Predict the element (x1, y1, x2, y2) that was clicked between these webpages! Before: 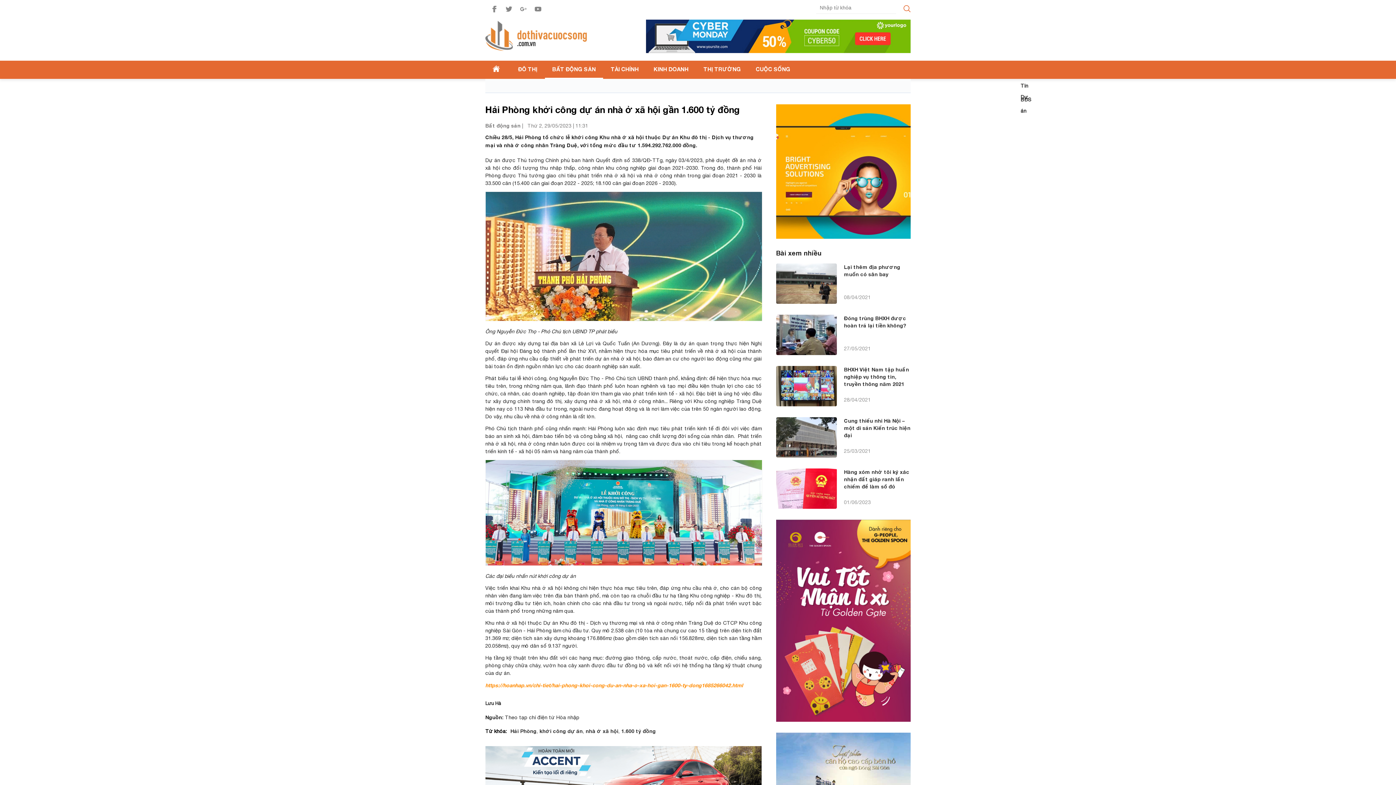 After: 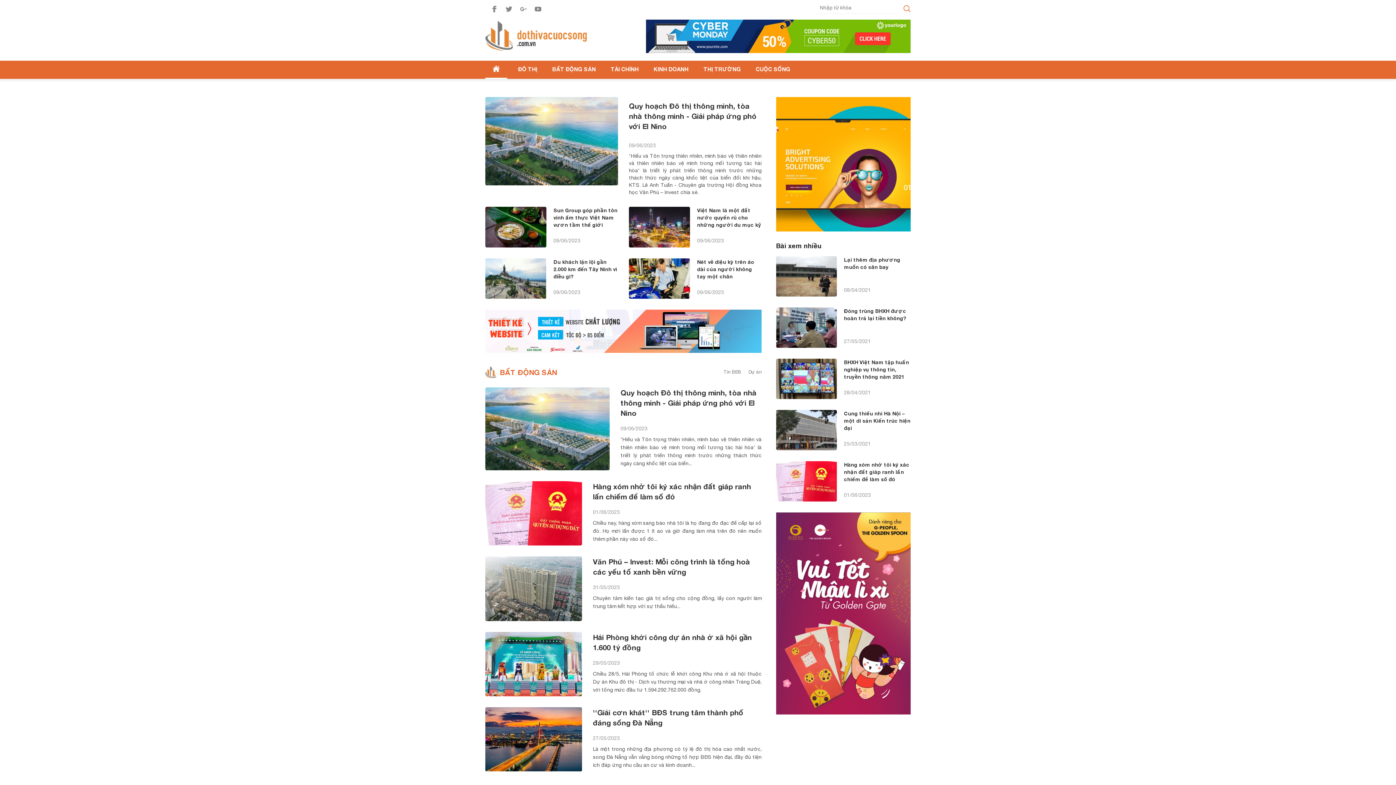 Action: bbox: (485, 46, 586, 52)